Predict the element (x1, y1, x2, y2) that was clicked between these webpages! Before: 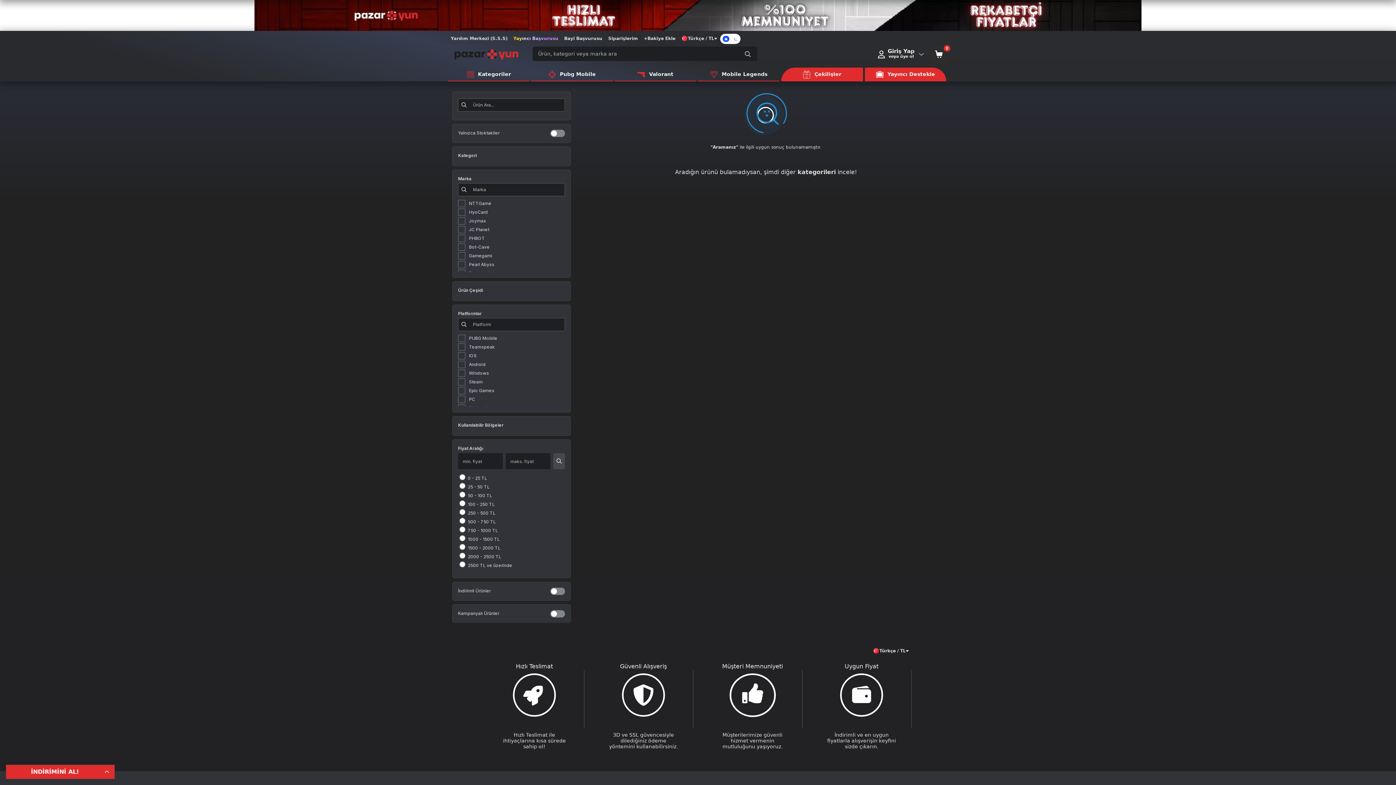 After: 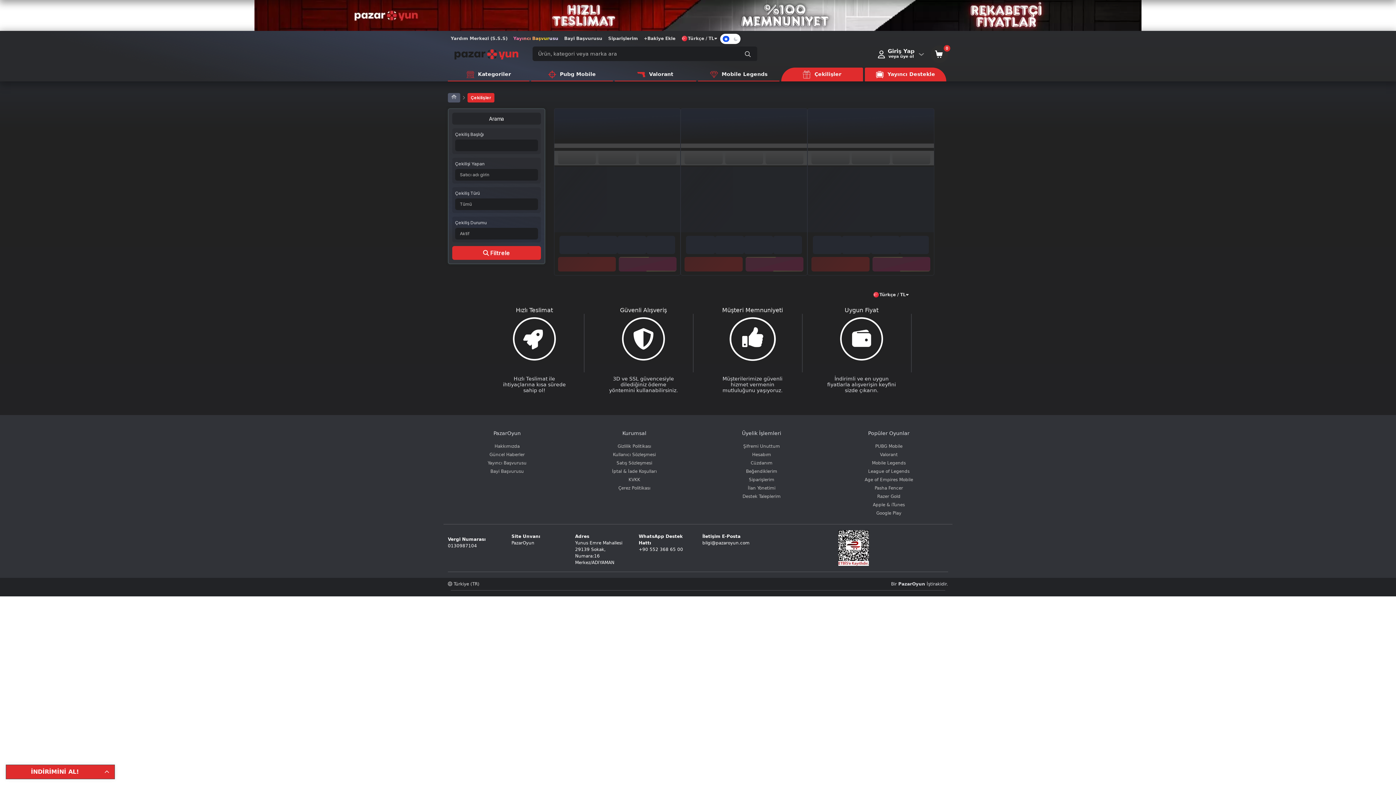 Action: bbox: (781, 67, 863, 81) label:  Çekilişler